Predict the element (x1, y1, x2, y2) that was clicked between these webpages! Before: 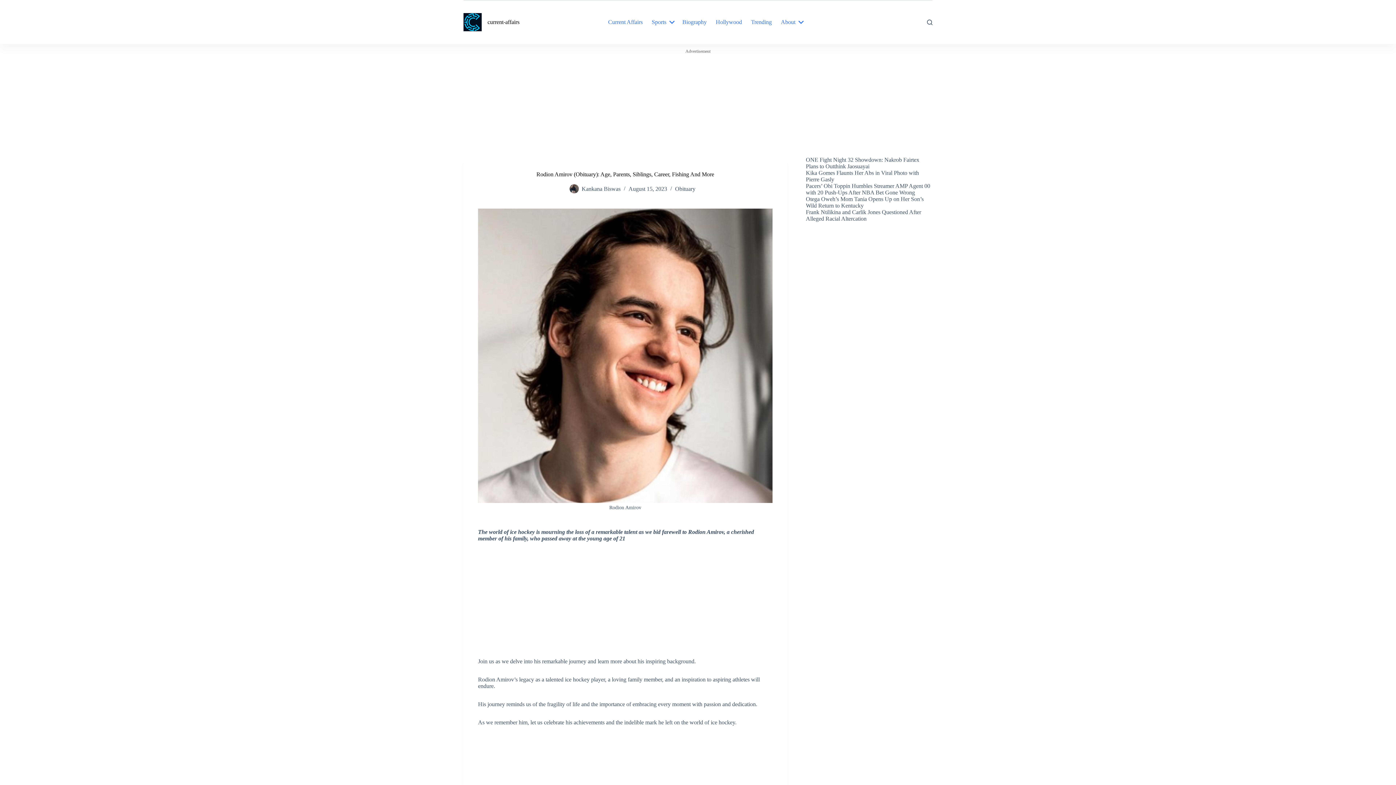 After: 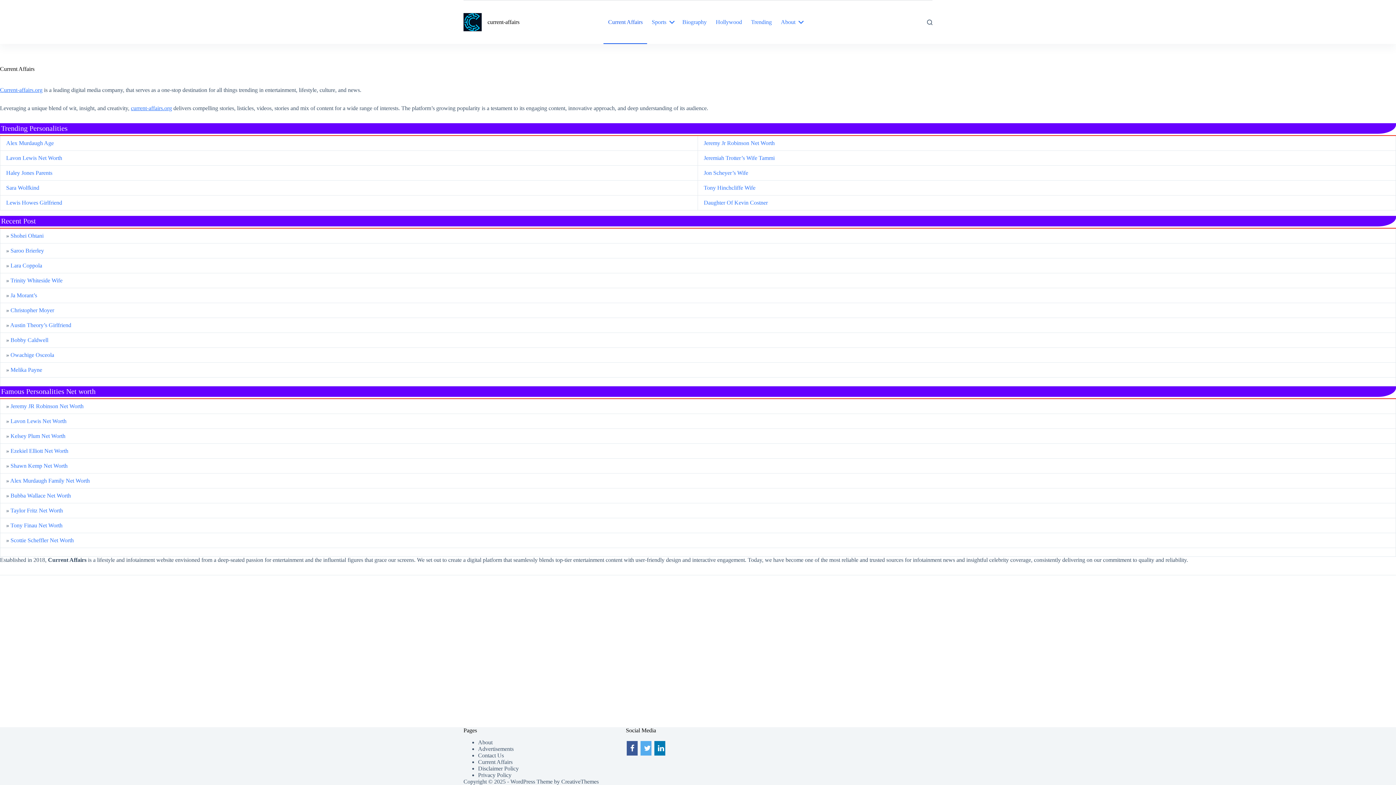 Action: label: Current Affairs bbox: (603, 0, 647, 44)